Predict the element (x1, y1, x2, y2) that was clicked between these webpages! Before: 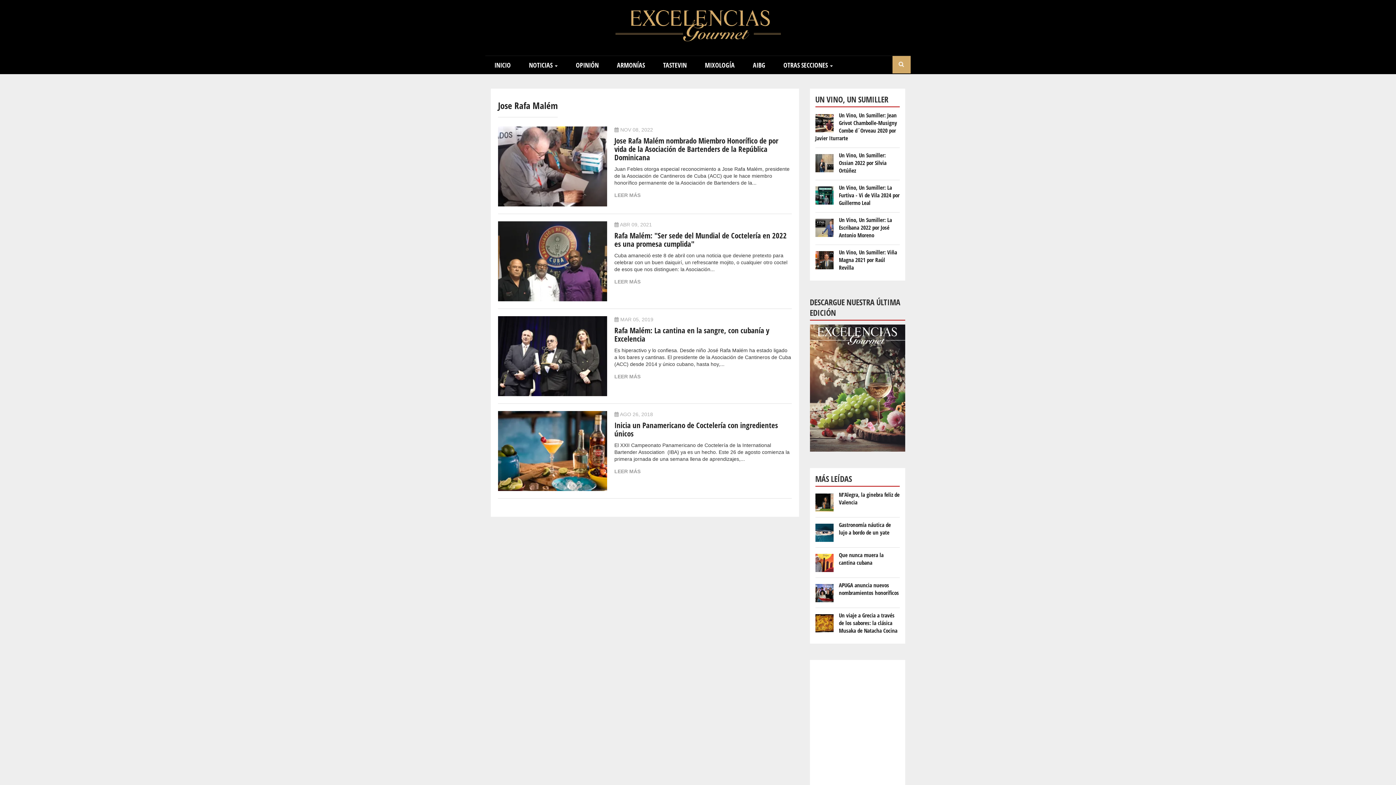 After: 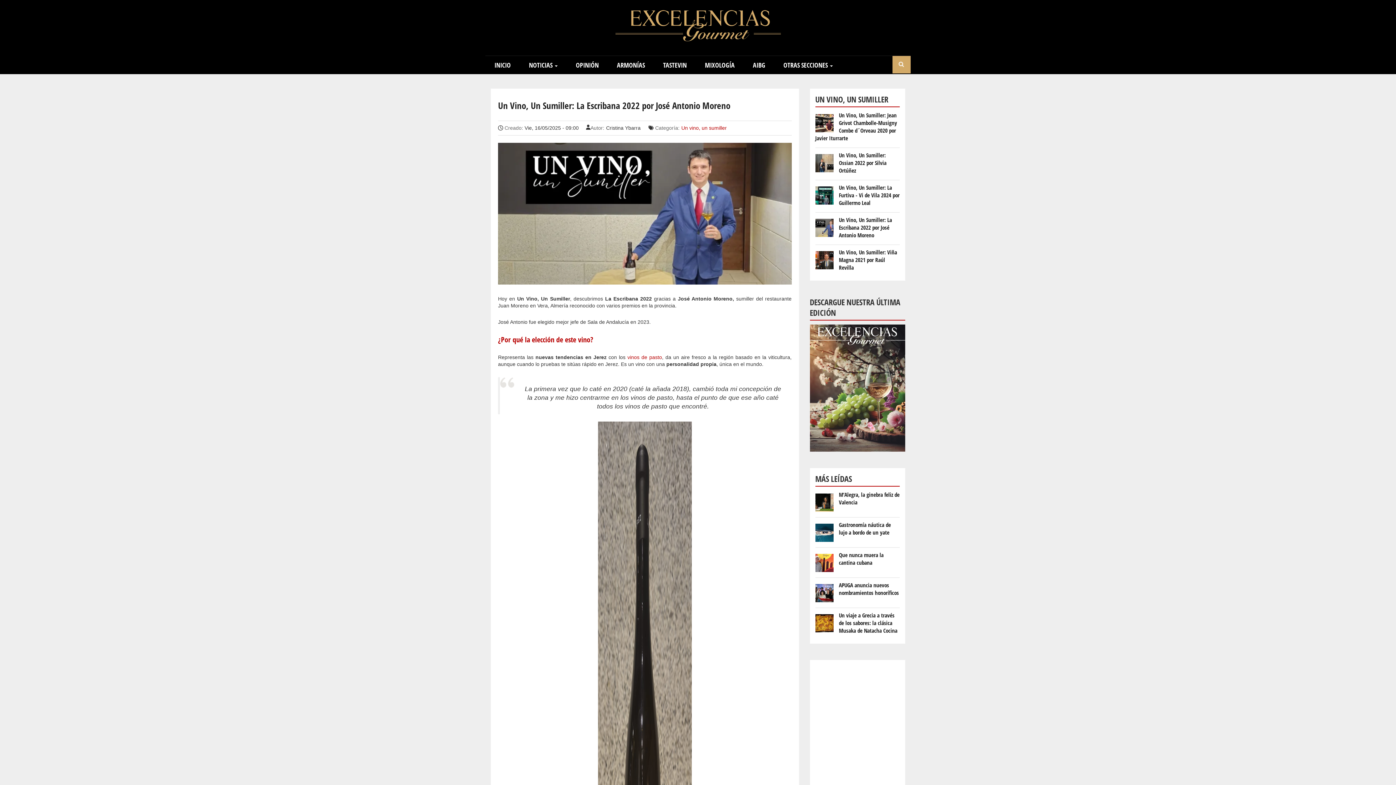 Action: bbox: (815, 218, 833, 236)